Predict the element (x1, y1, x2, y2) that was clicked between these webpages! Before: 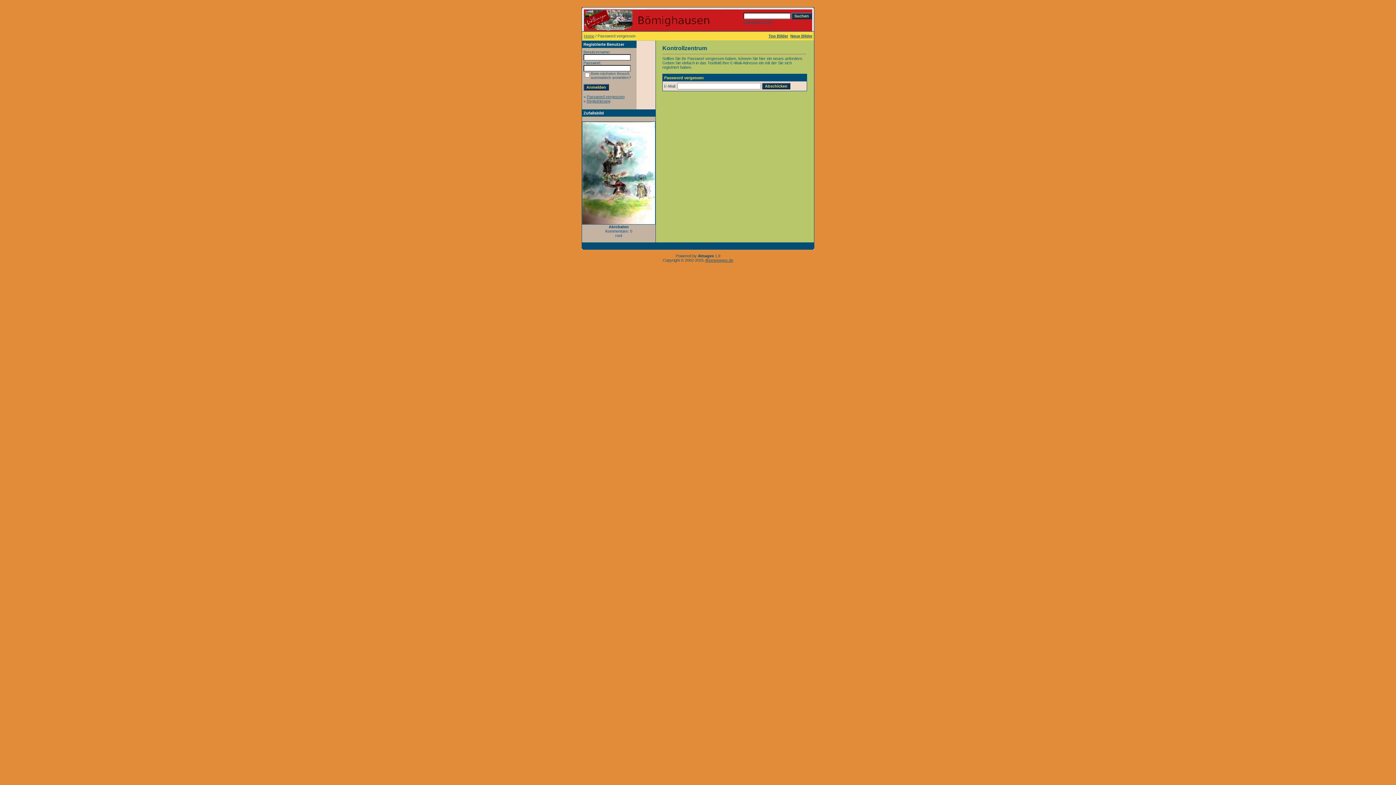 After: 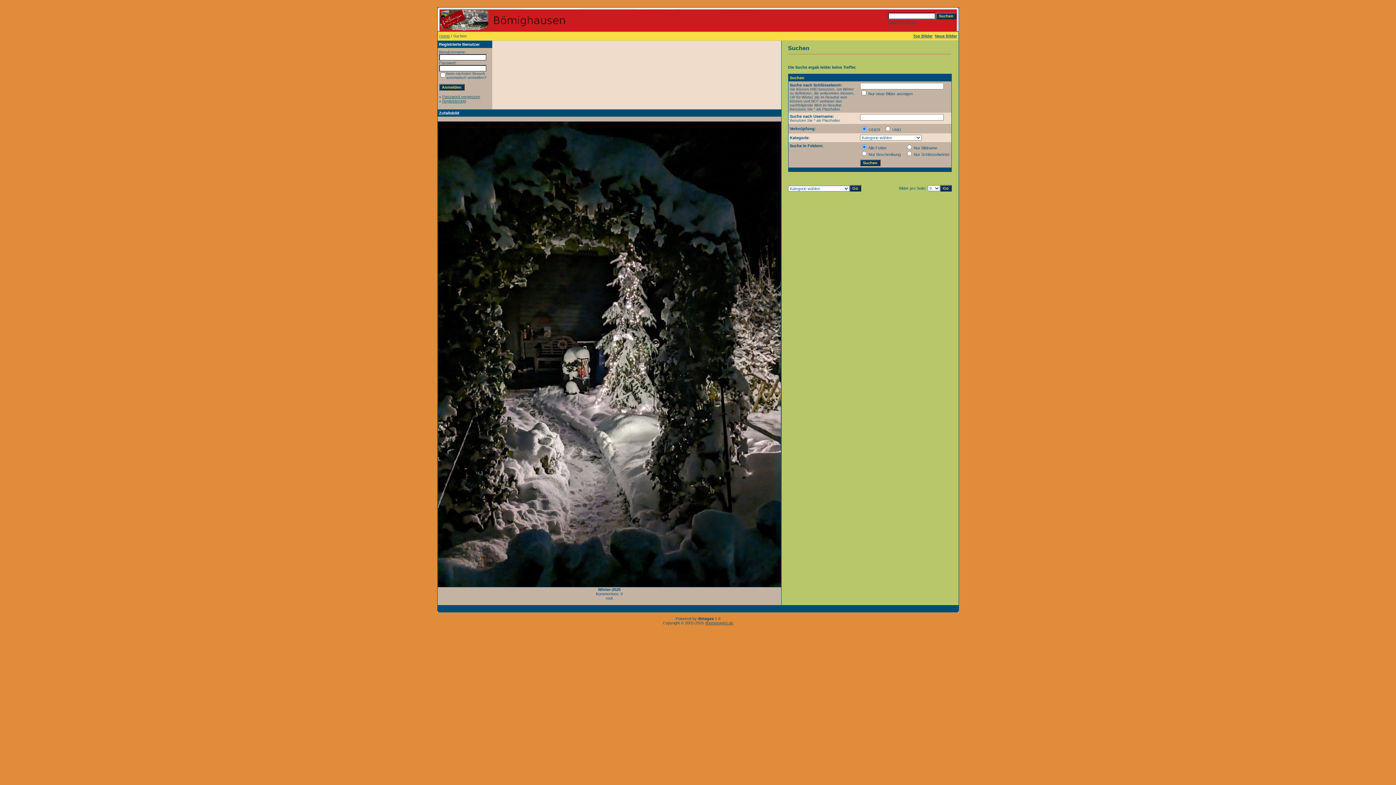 Action: label: Neue Bilder bbox: (790, 33, 812, 38)